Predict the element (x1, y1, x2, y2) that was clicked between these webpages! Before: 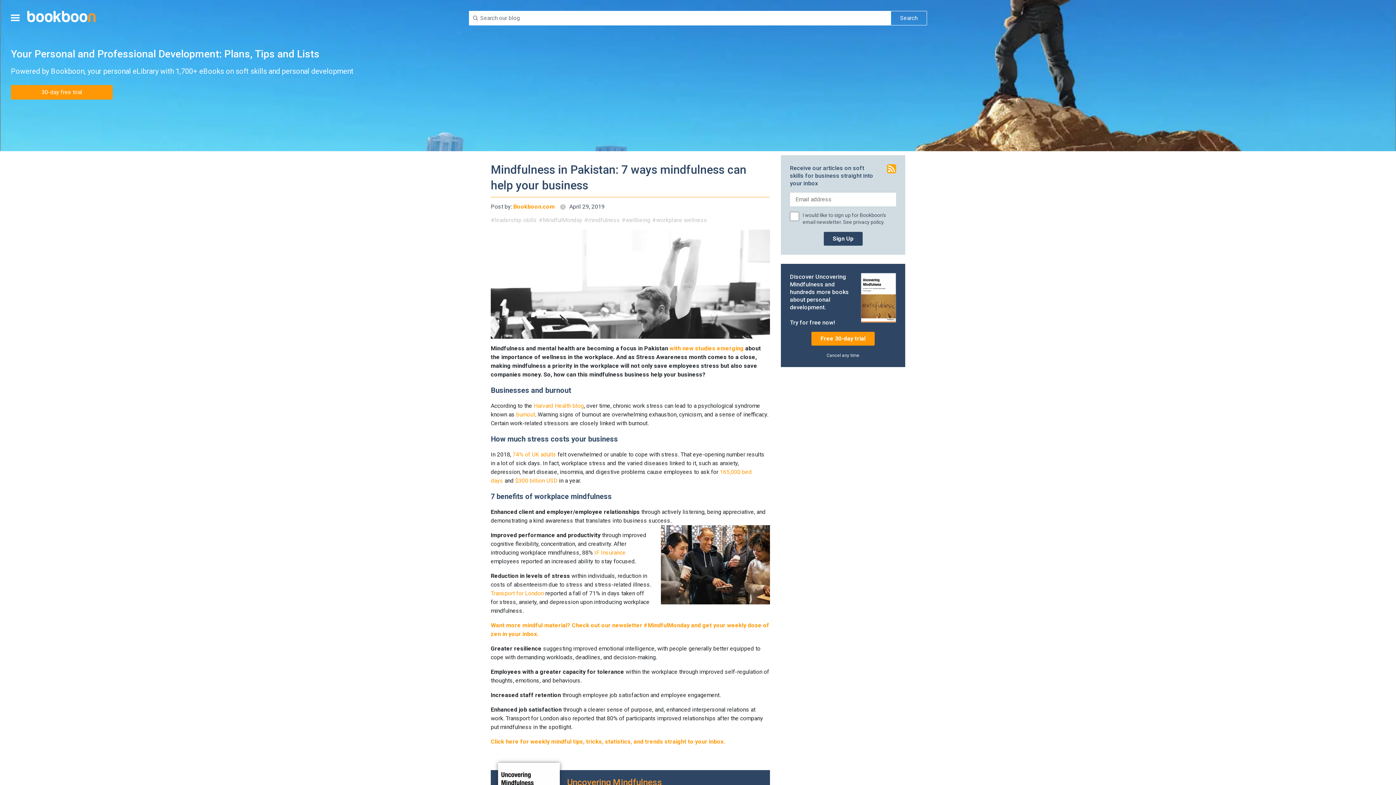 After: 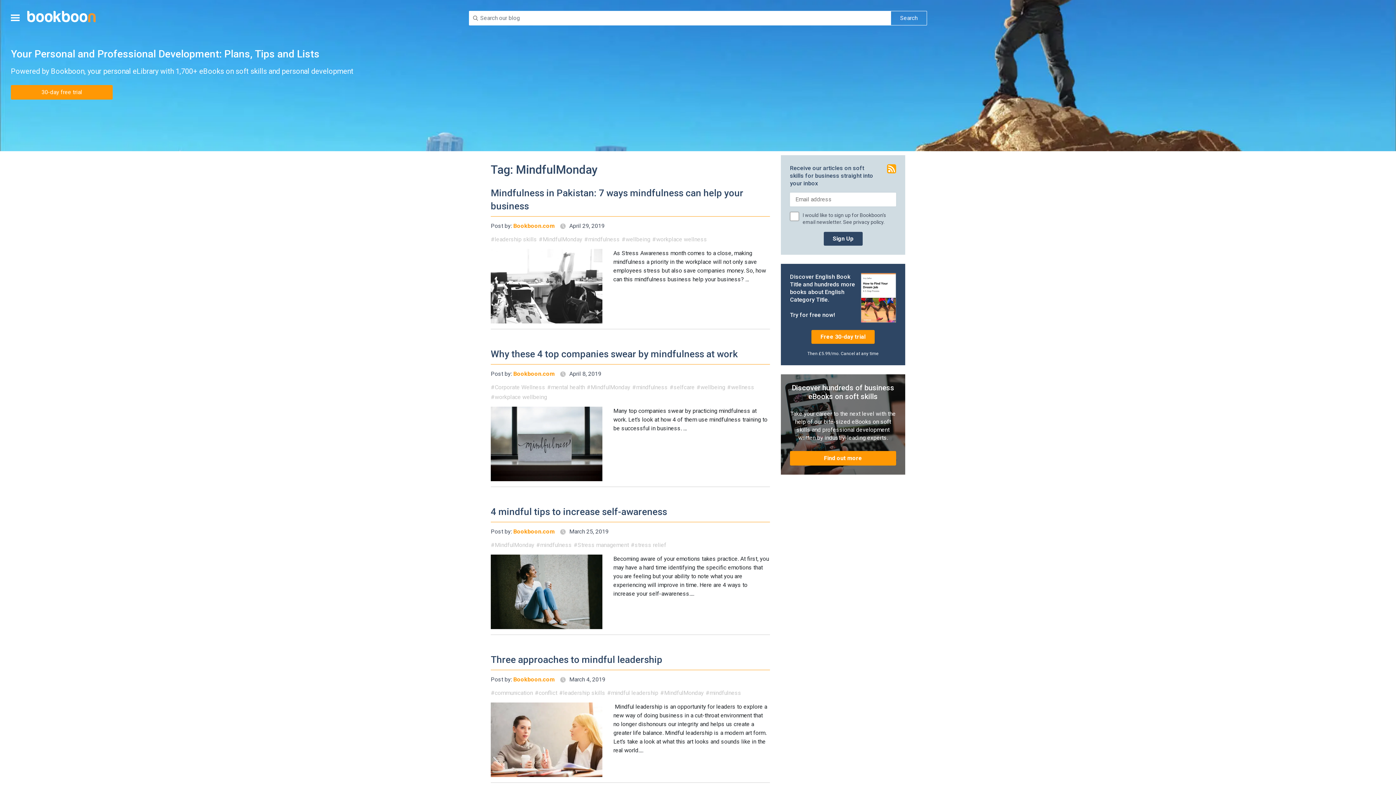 Action: label: MindfulMonday bbox: (538, 216, 582, 224)